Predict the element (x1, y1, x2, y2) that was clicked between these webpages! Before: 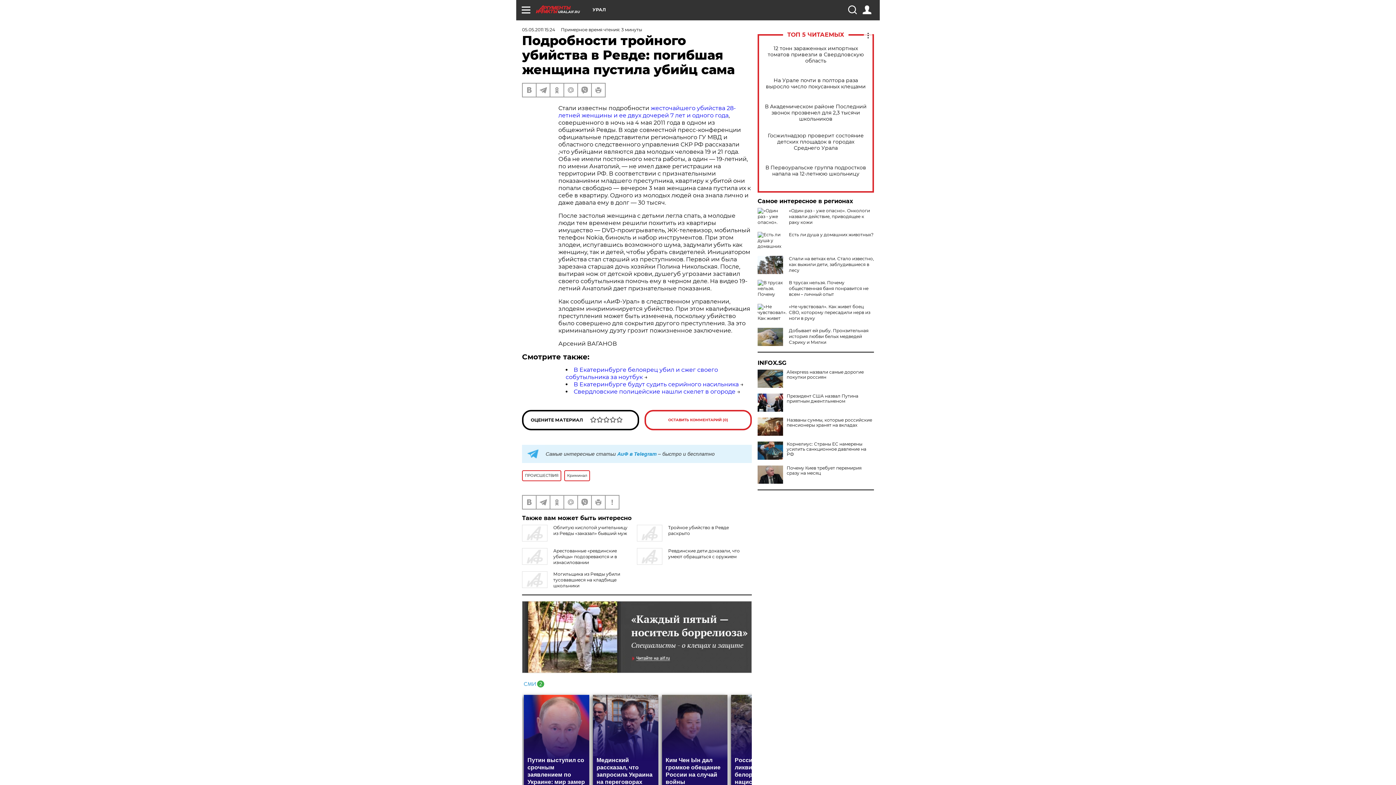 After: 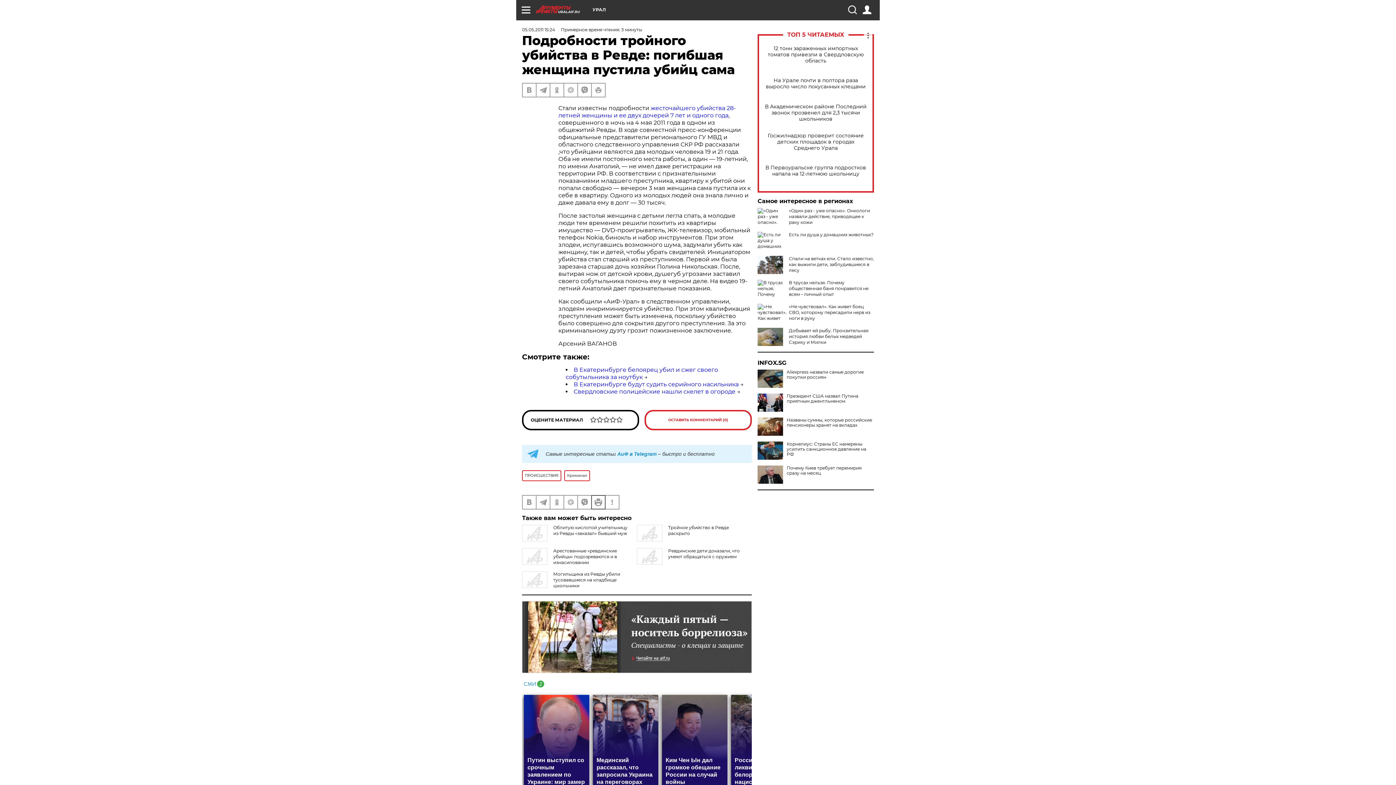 Action: bbox: (592, 496, 605, 509)